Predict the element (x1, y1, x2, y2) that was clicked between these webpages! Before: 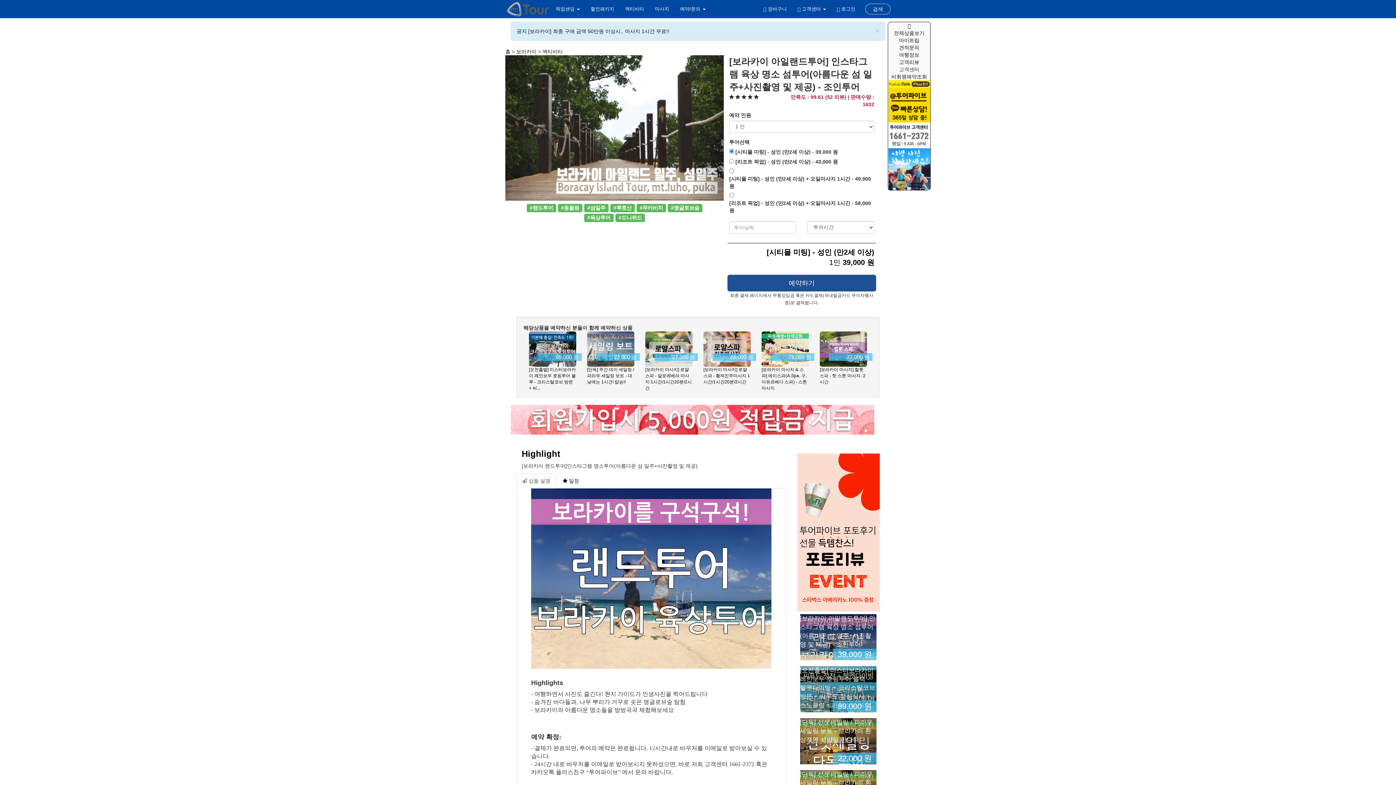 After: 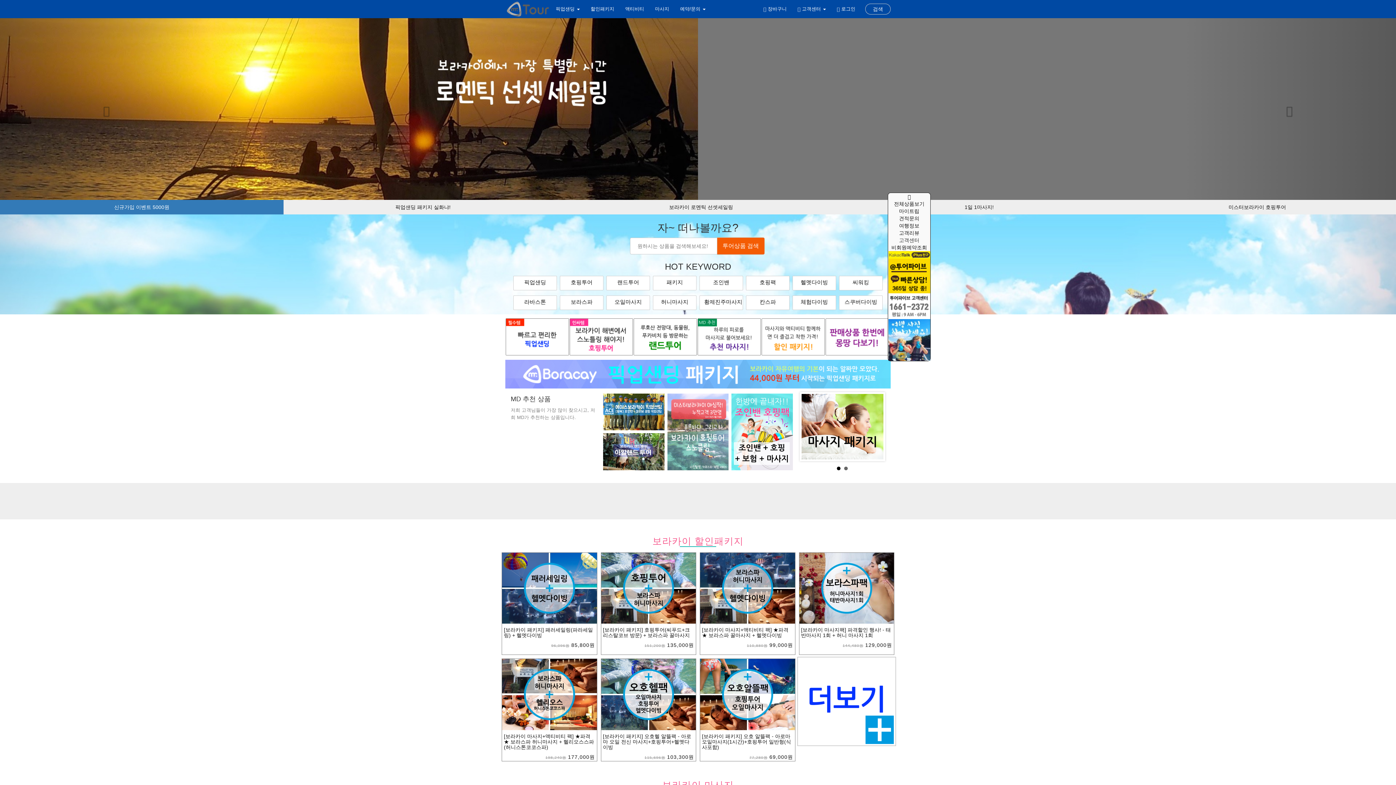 Action: bbox: (505, 48, 510, 54) label: 홈